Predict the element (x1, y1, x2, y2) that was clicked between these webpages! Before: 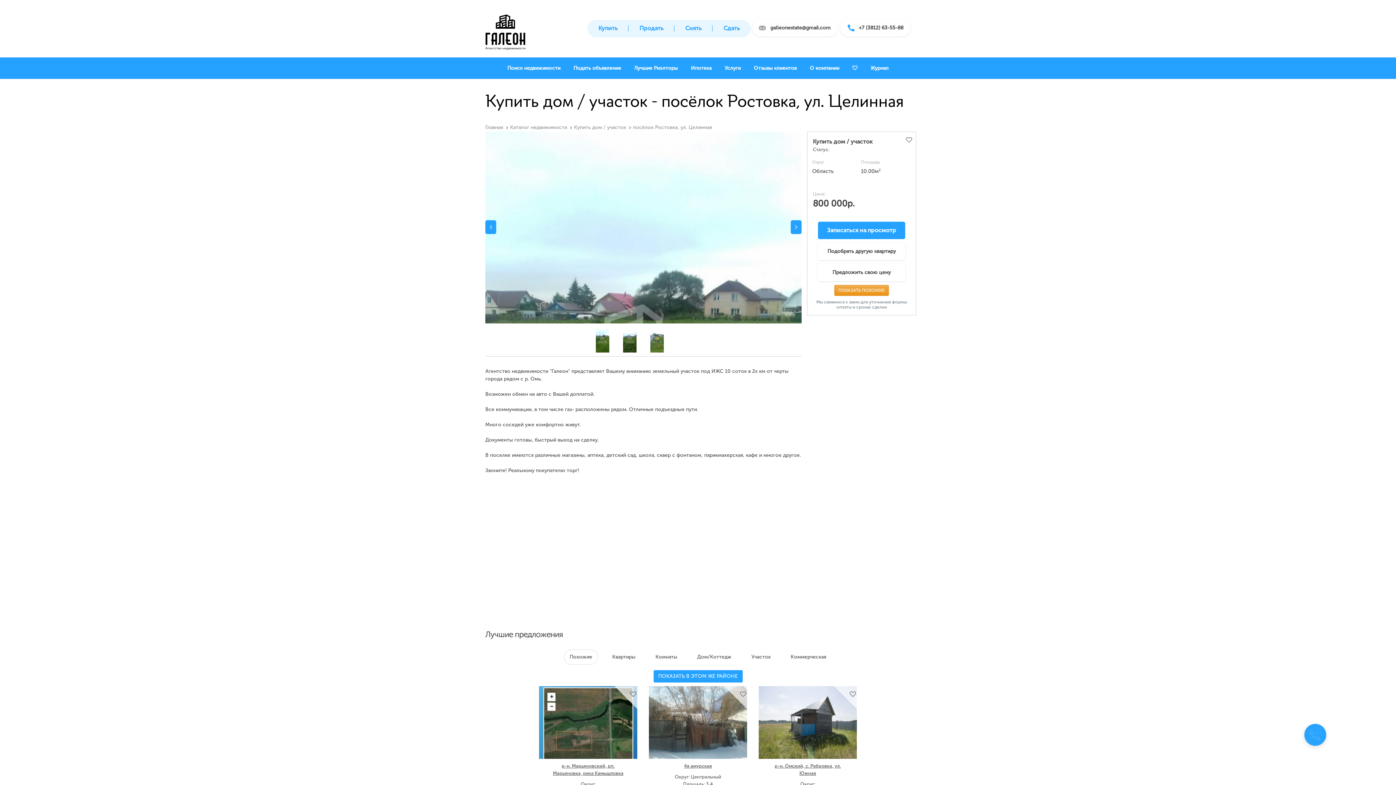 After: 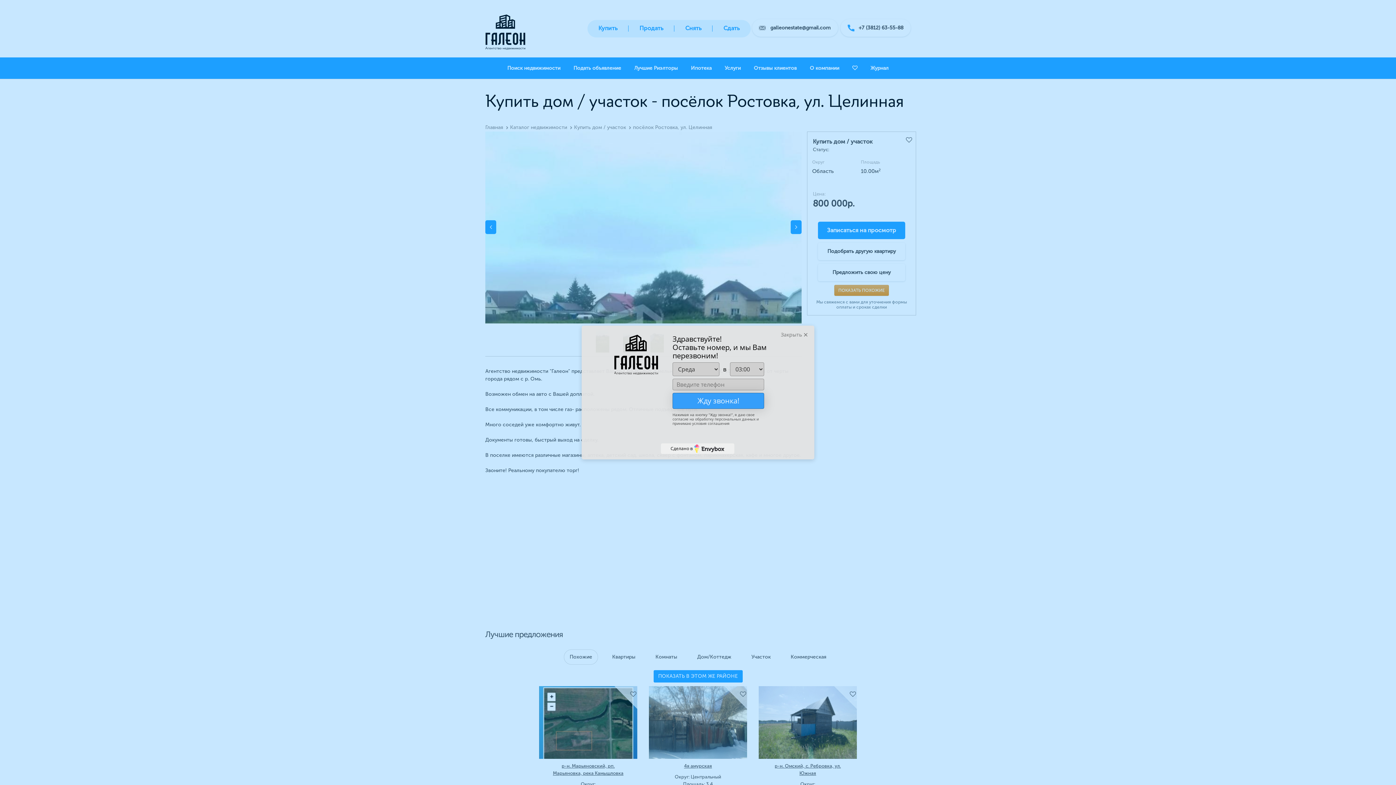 Action: bbox: (752, 19, 838, 36) label: galleonestate@gmail.com